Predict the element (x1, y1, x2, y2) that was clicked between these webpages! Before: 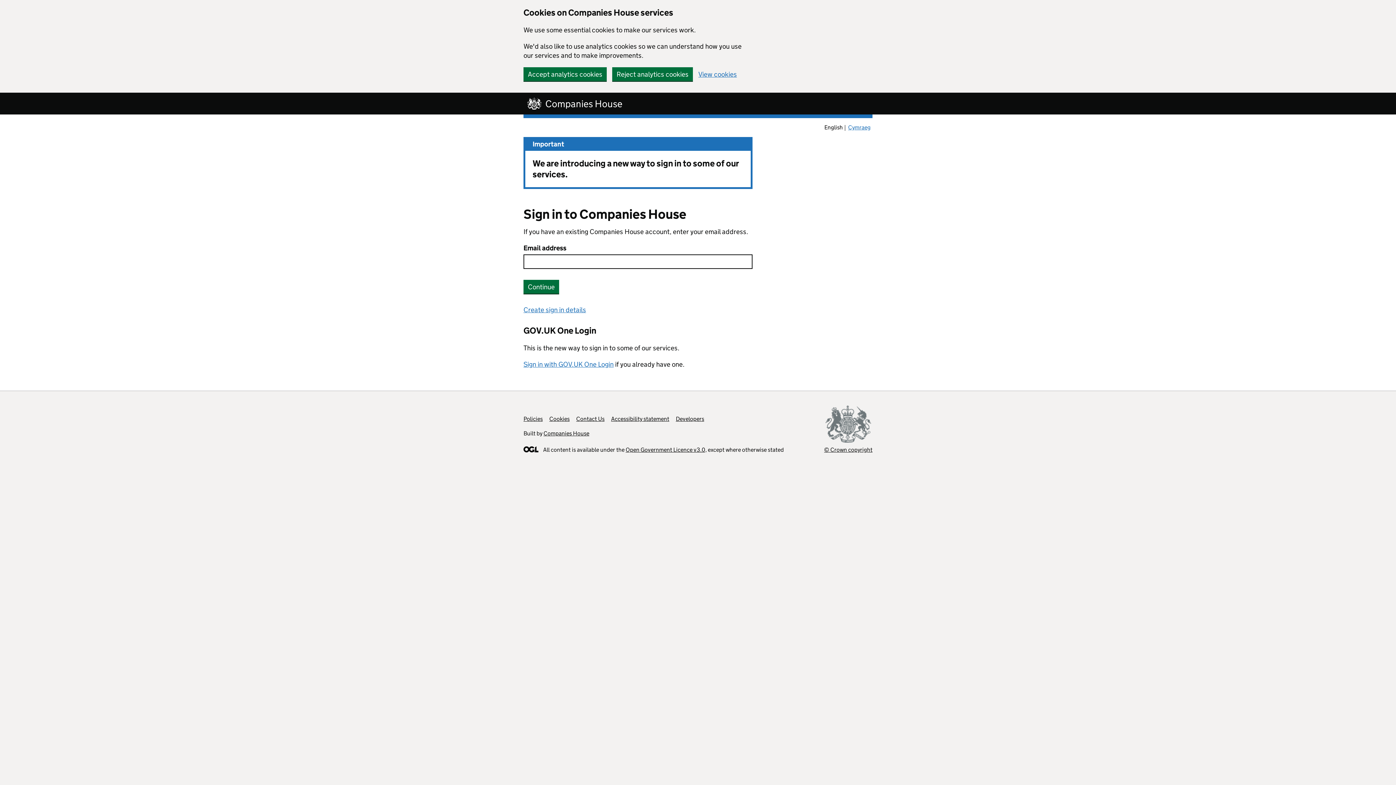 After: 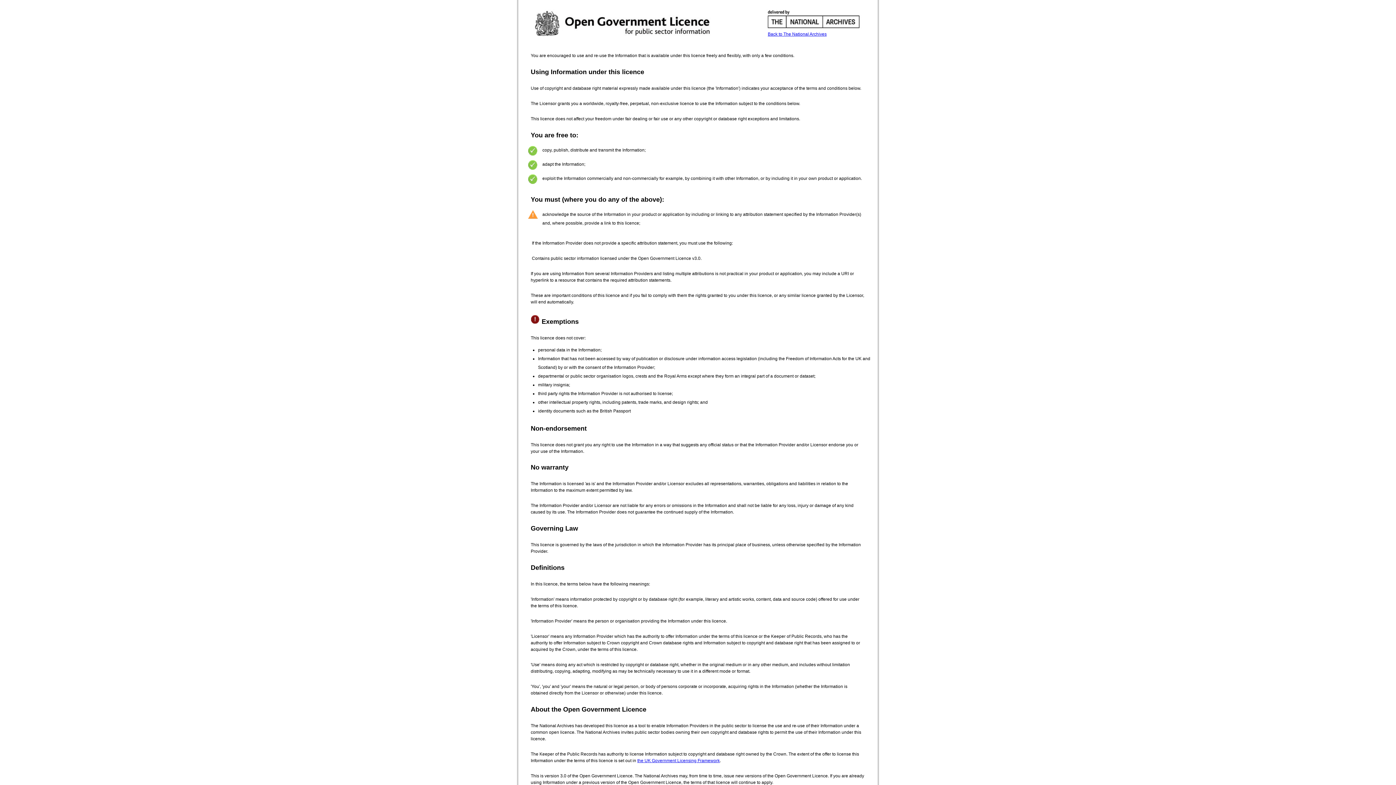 Action: bbox: (625, 446, 706, 453) label: Open Government Licence v3.0,